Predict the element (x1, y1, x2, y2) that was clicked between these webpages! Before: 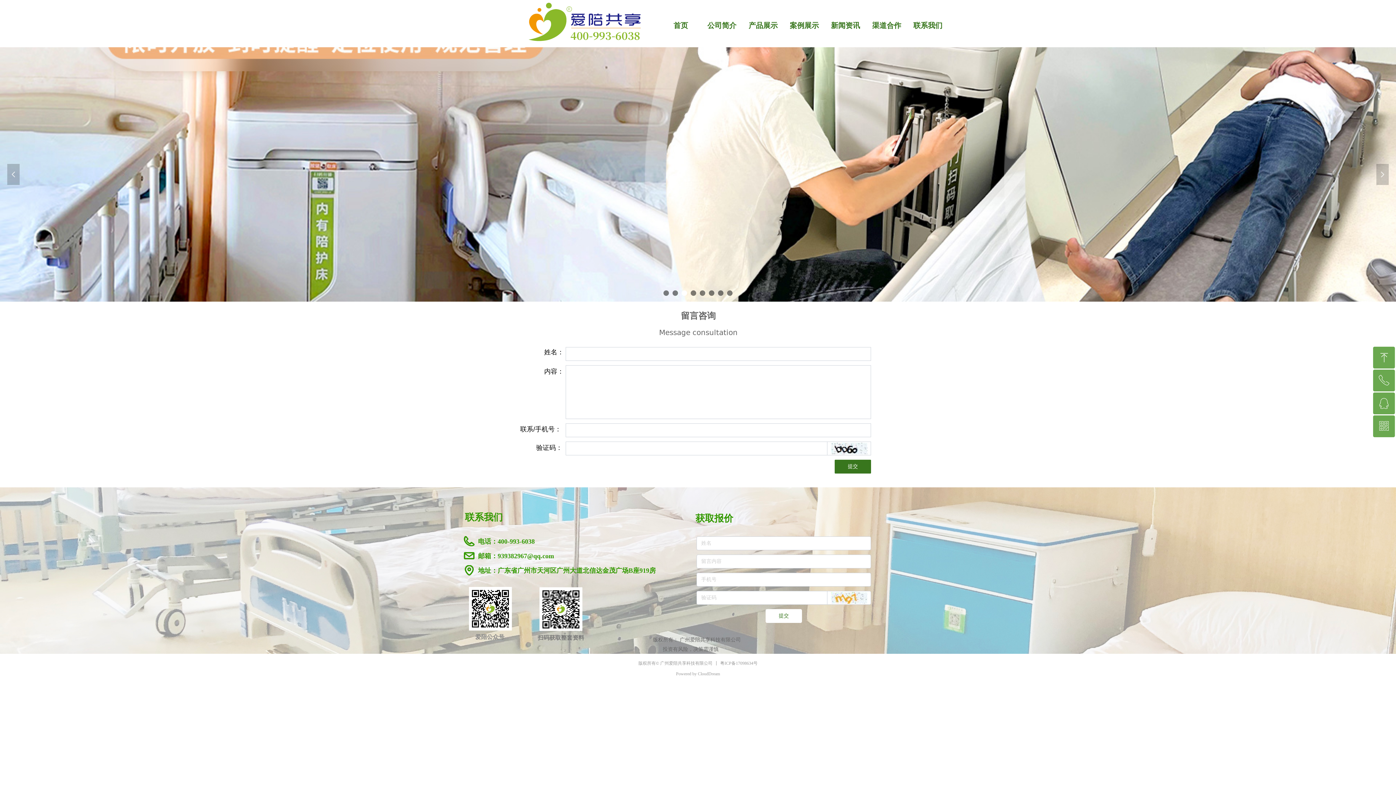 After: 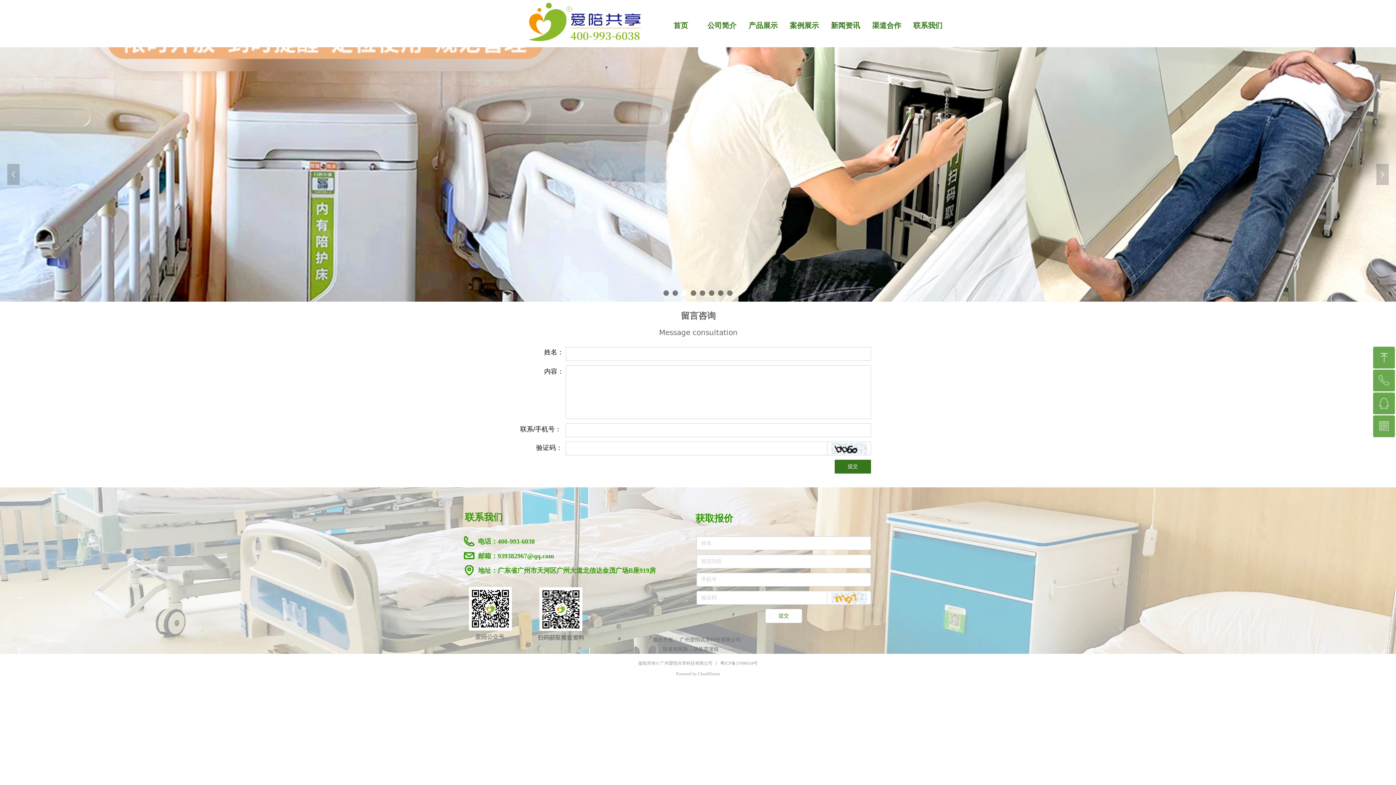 Action: bbox: (452, 565, 670, 576) label:  地址：
广东省广州市天河区广州大道北信达金茂广场B座919房